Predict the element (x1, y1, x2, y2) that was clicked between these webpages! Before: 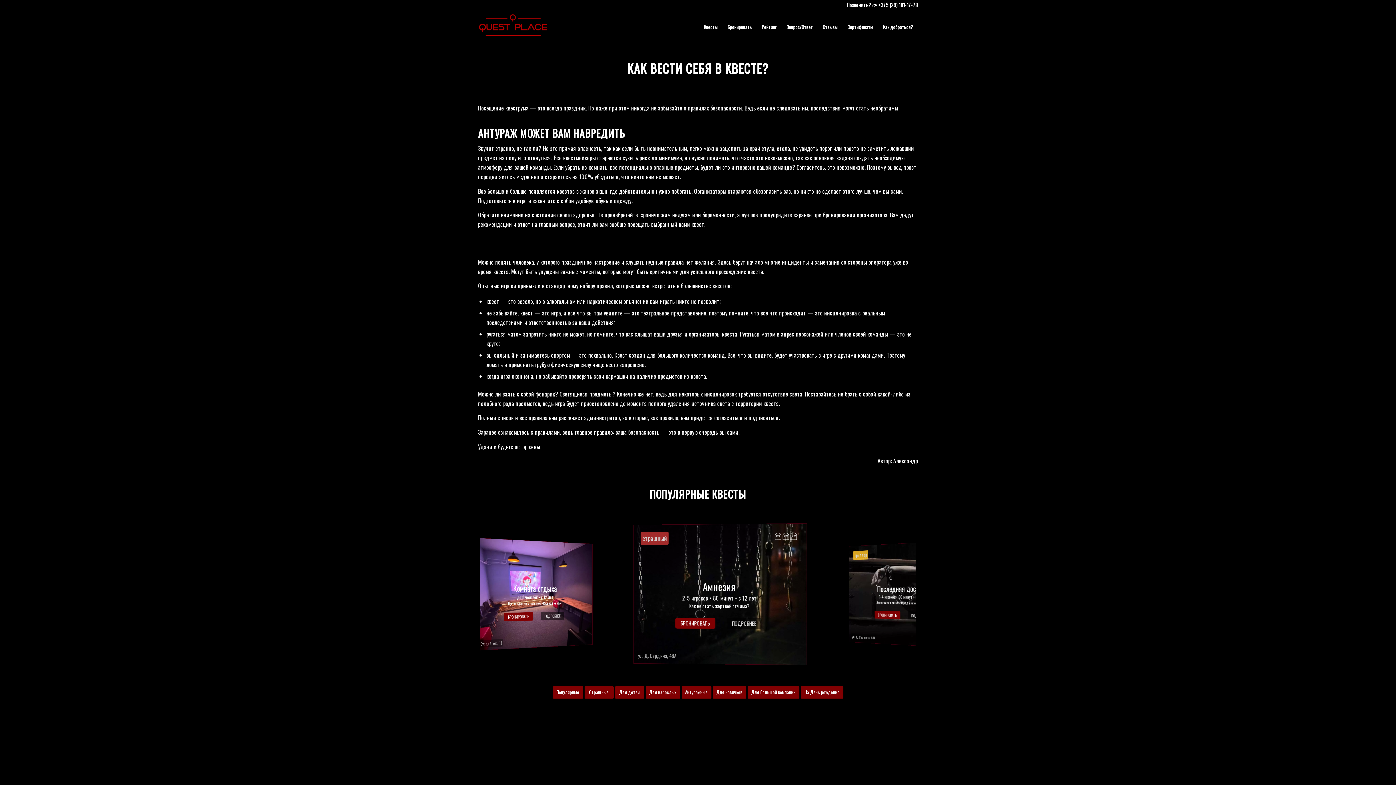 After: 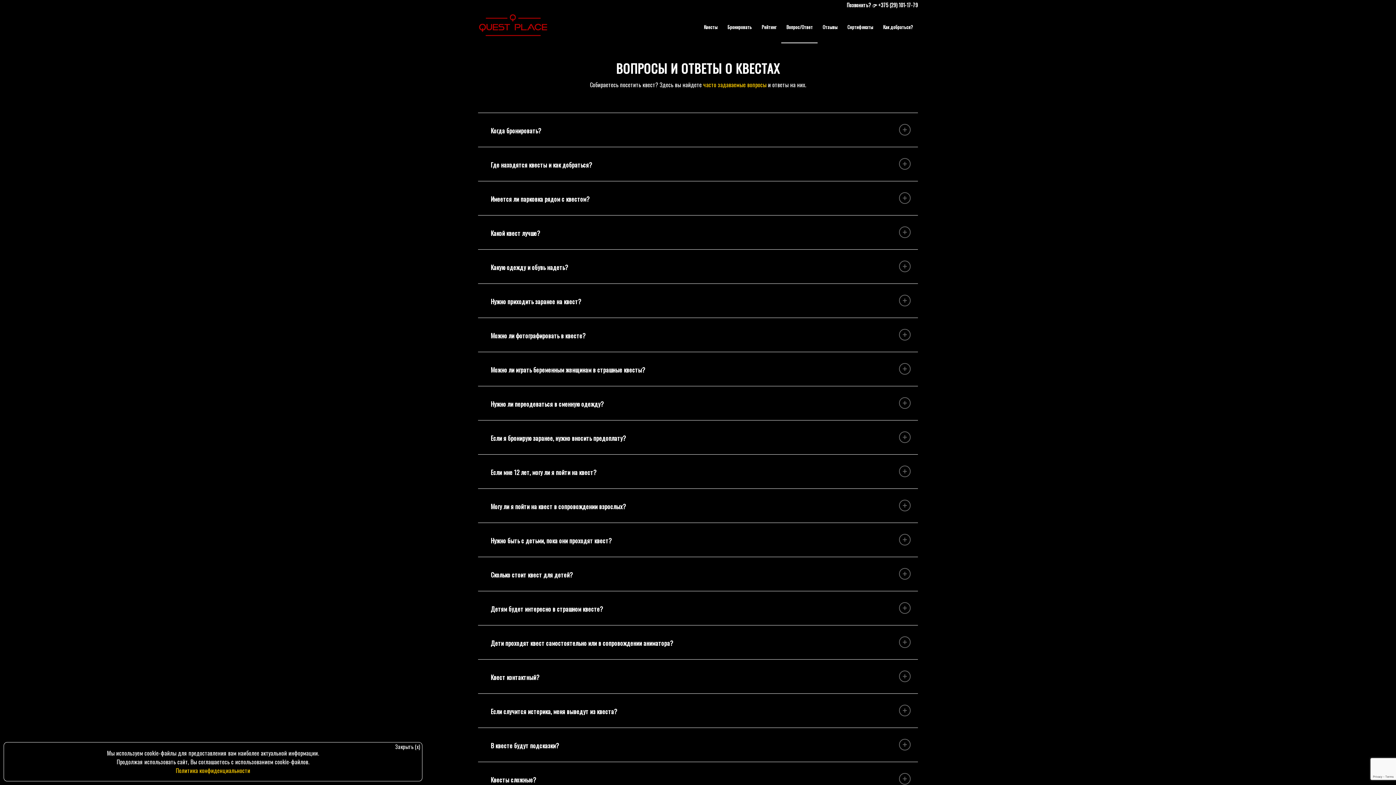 Action: bbox: (781, 10, 817, 42) label: Вопрос/Ответ